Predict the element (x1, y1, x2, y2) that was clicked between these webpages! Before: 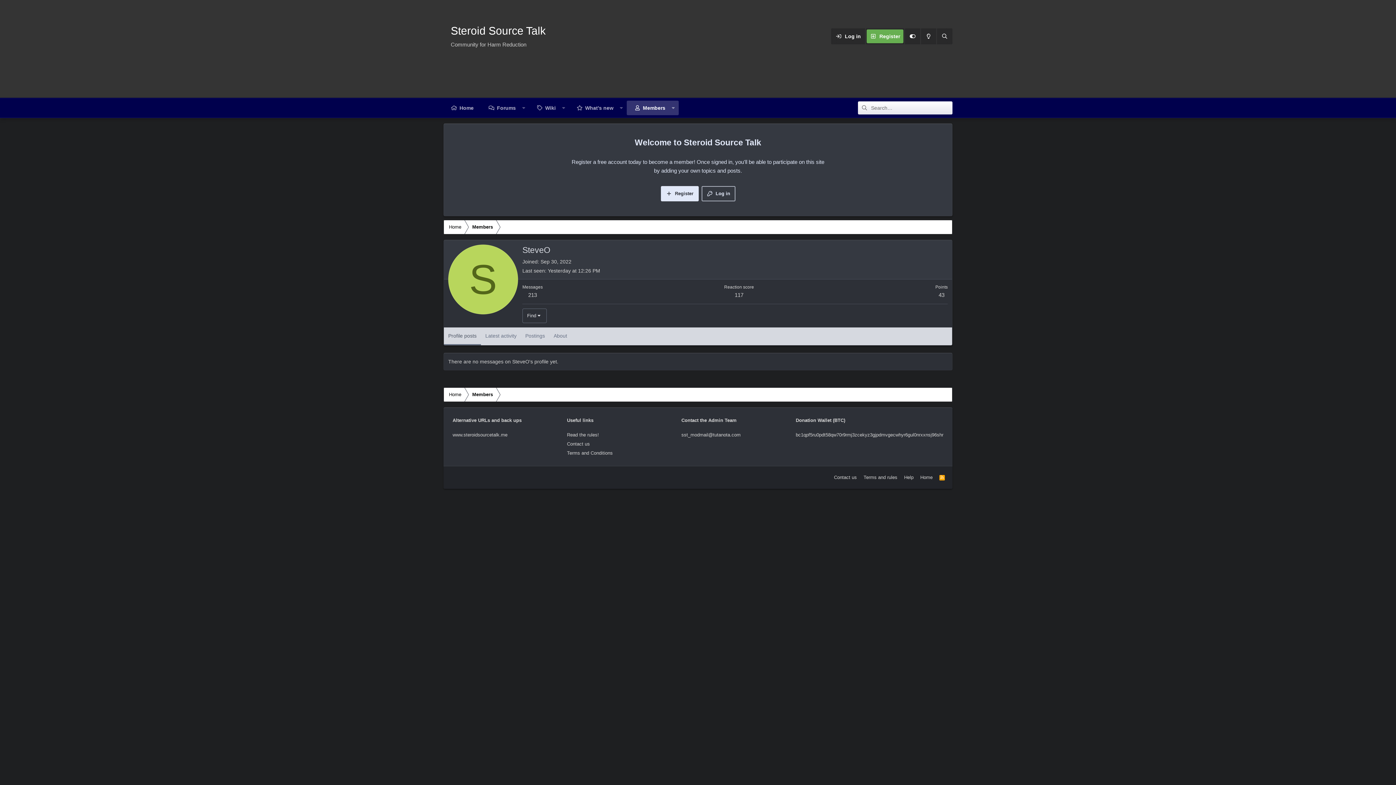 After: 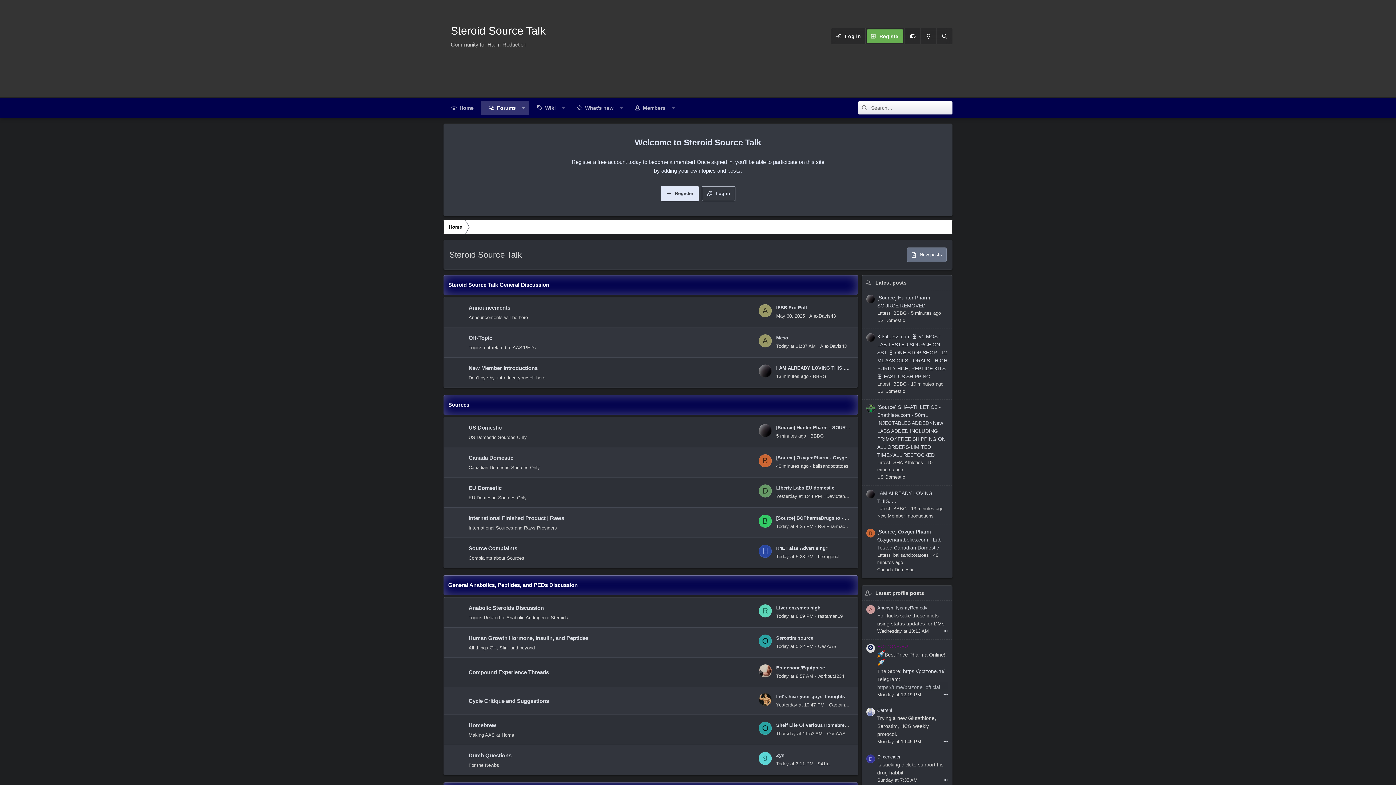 Action: label: Steroid Source Talk
Community for Harm Reduction bbox: (443, 0, 553, 72)